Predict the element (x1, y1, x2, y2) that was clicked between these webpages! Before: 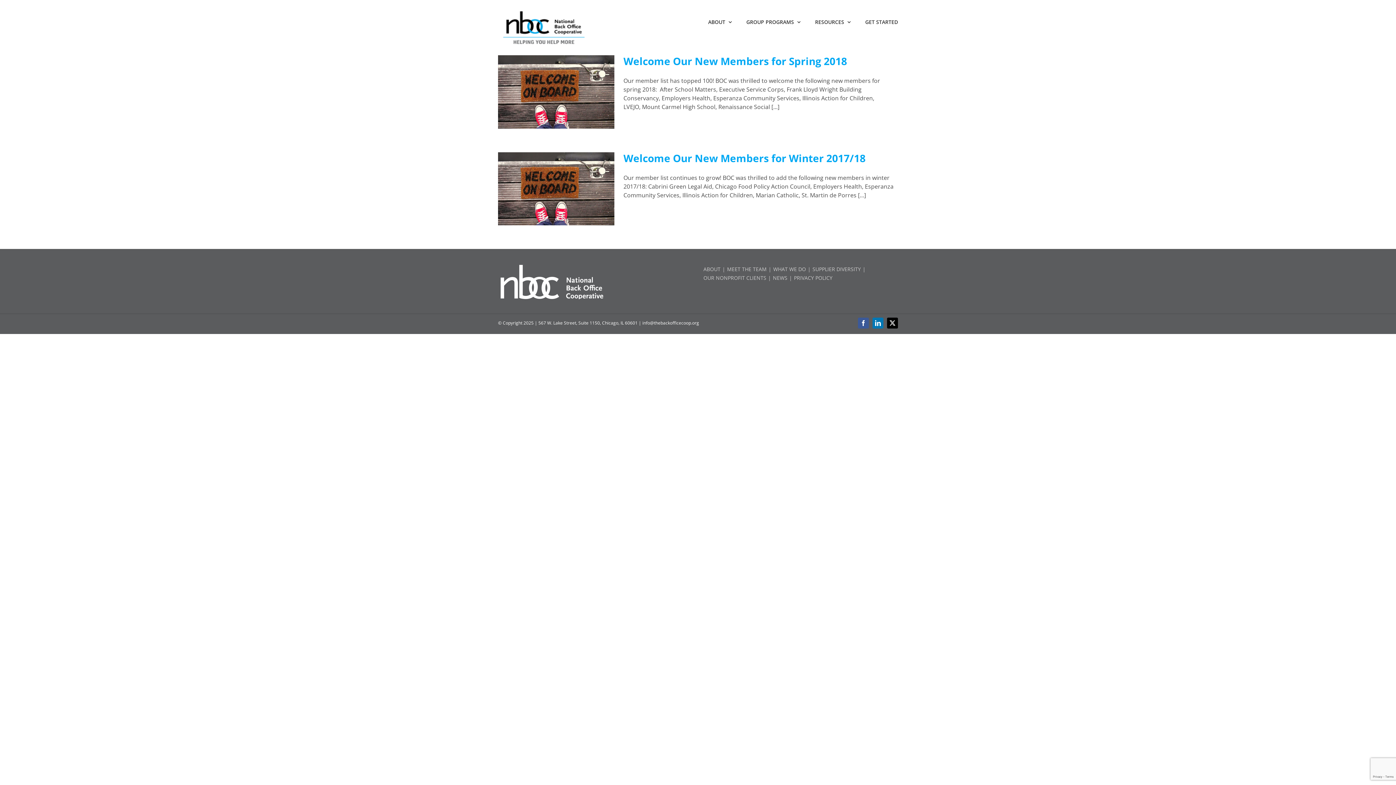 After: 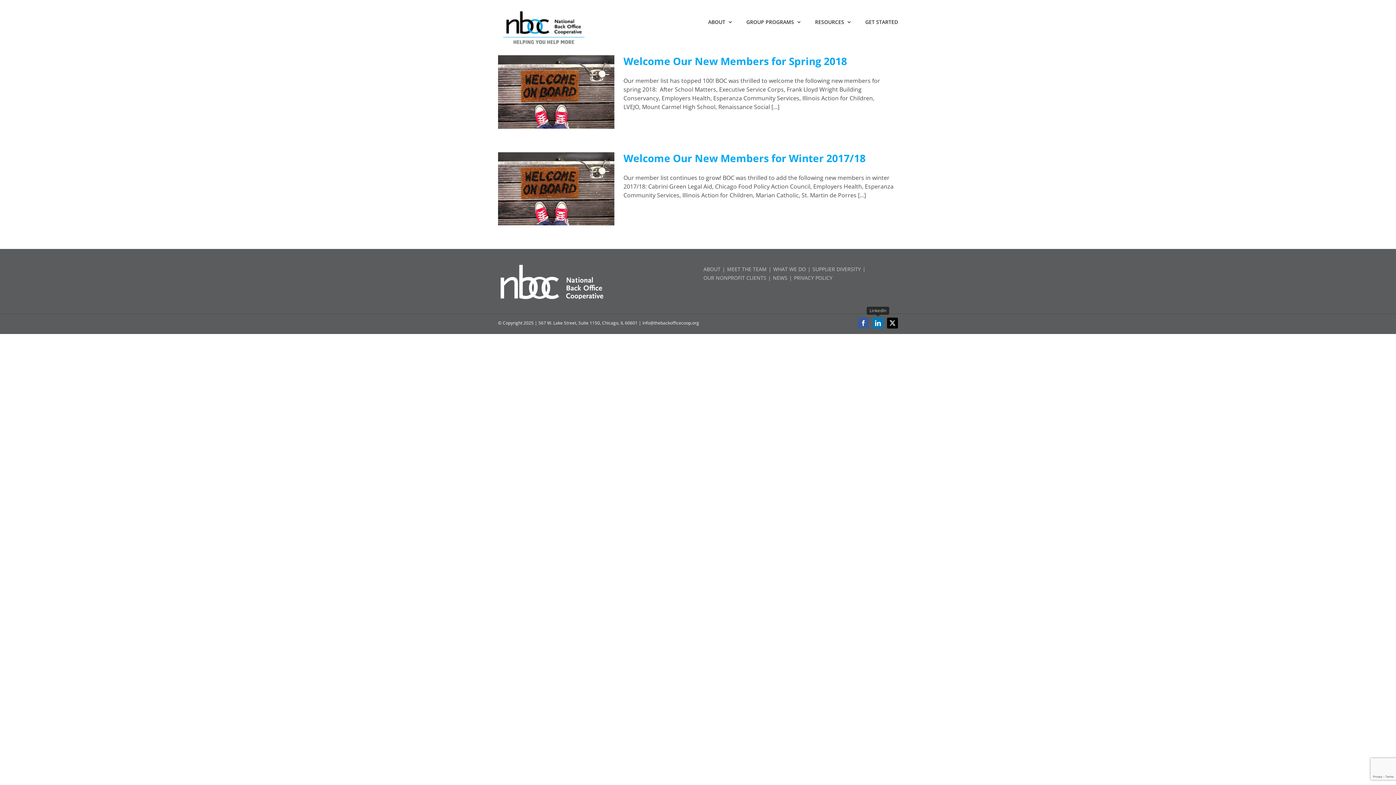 Action: bbox: (872, 317, 883, 328) label: LinkedIn